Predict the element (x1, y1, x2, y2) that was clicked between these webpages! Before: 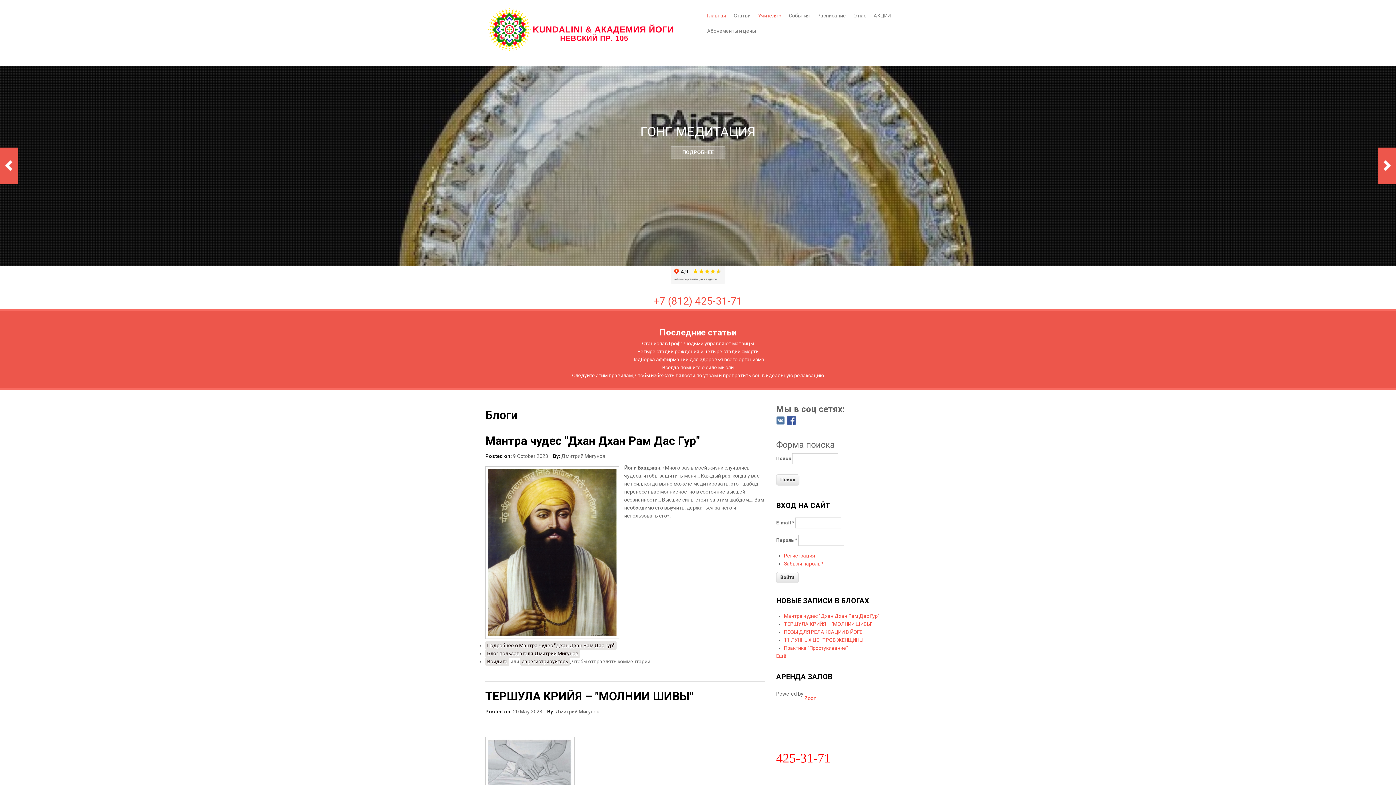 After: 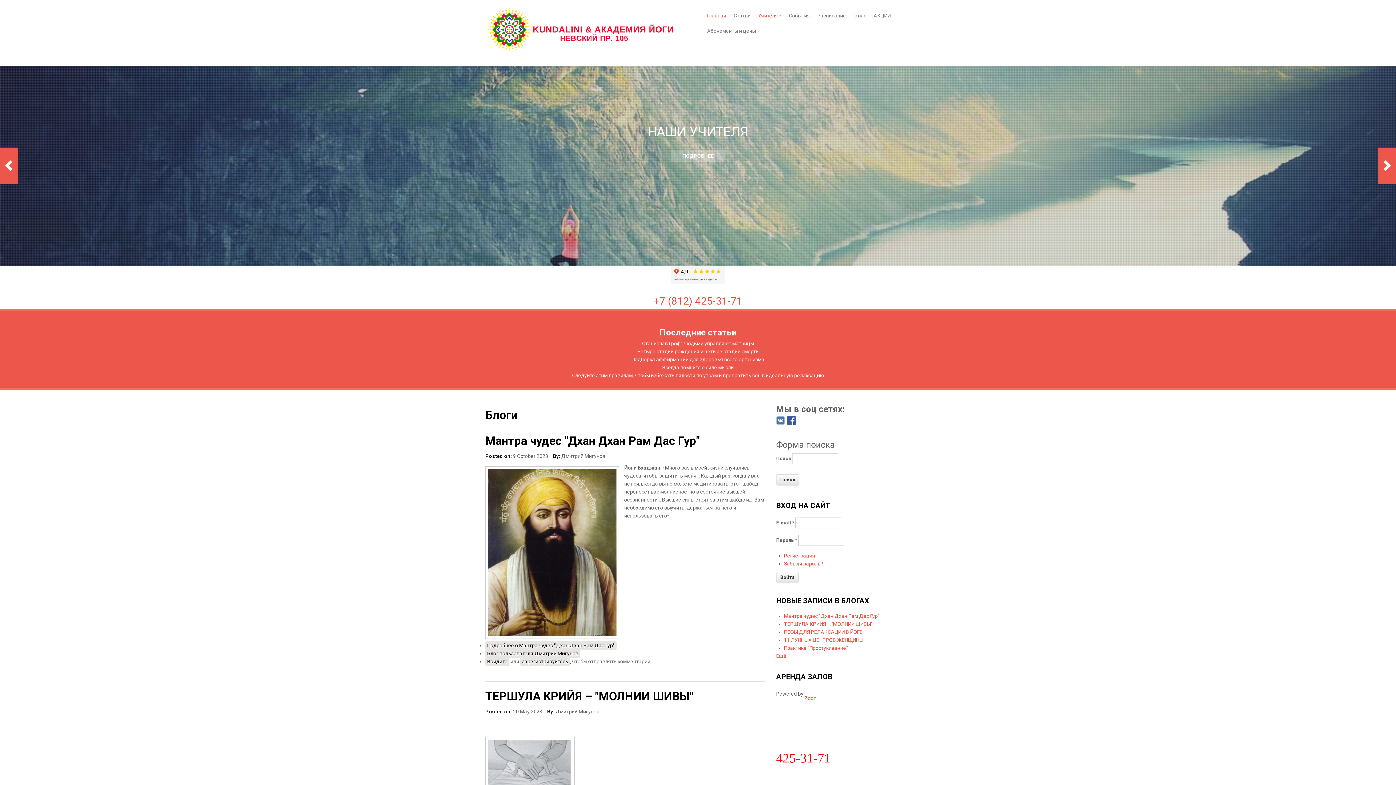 Action: label: Ещё bbox: (776, 653, 786, 659)